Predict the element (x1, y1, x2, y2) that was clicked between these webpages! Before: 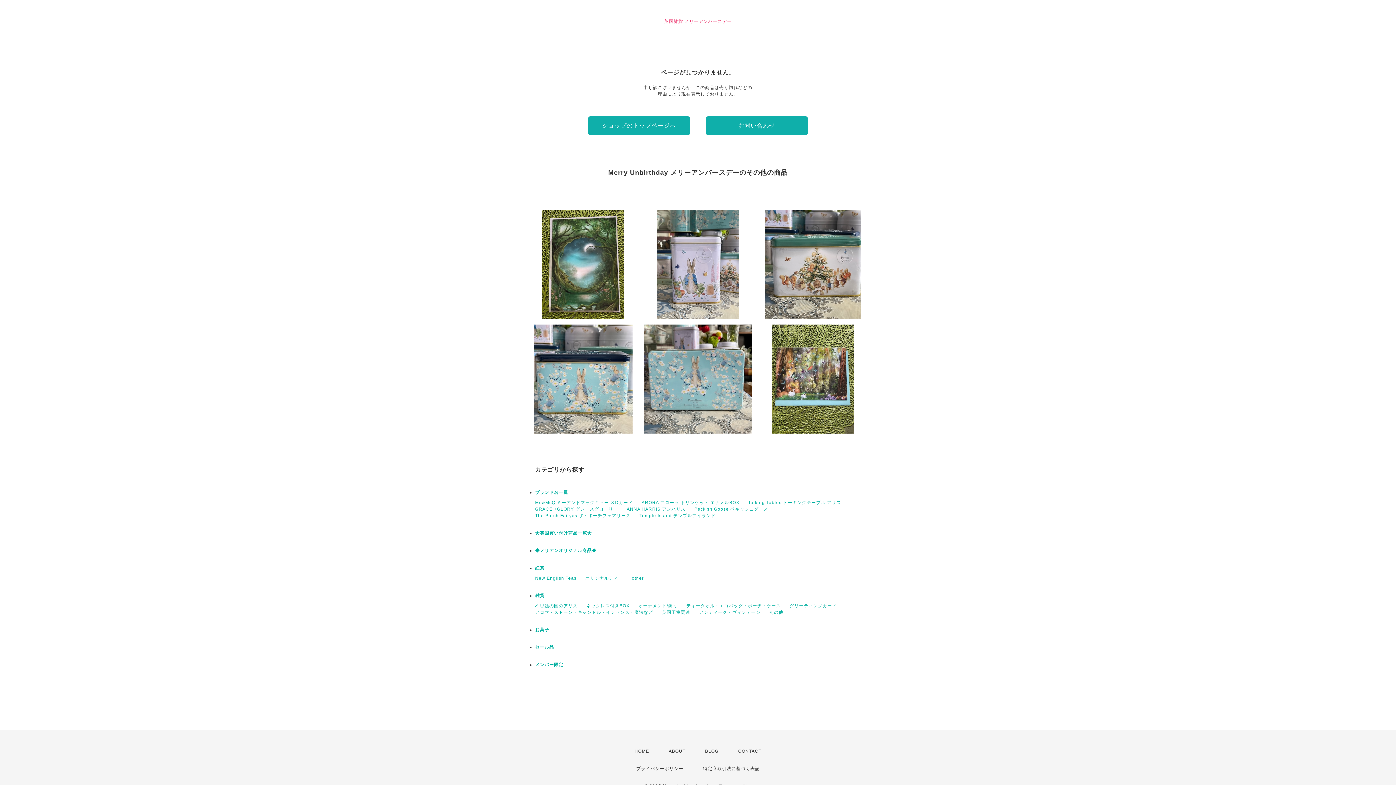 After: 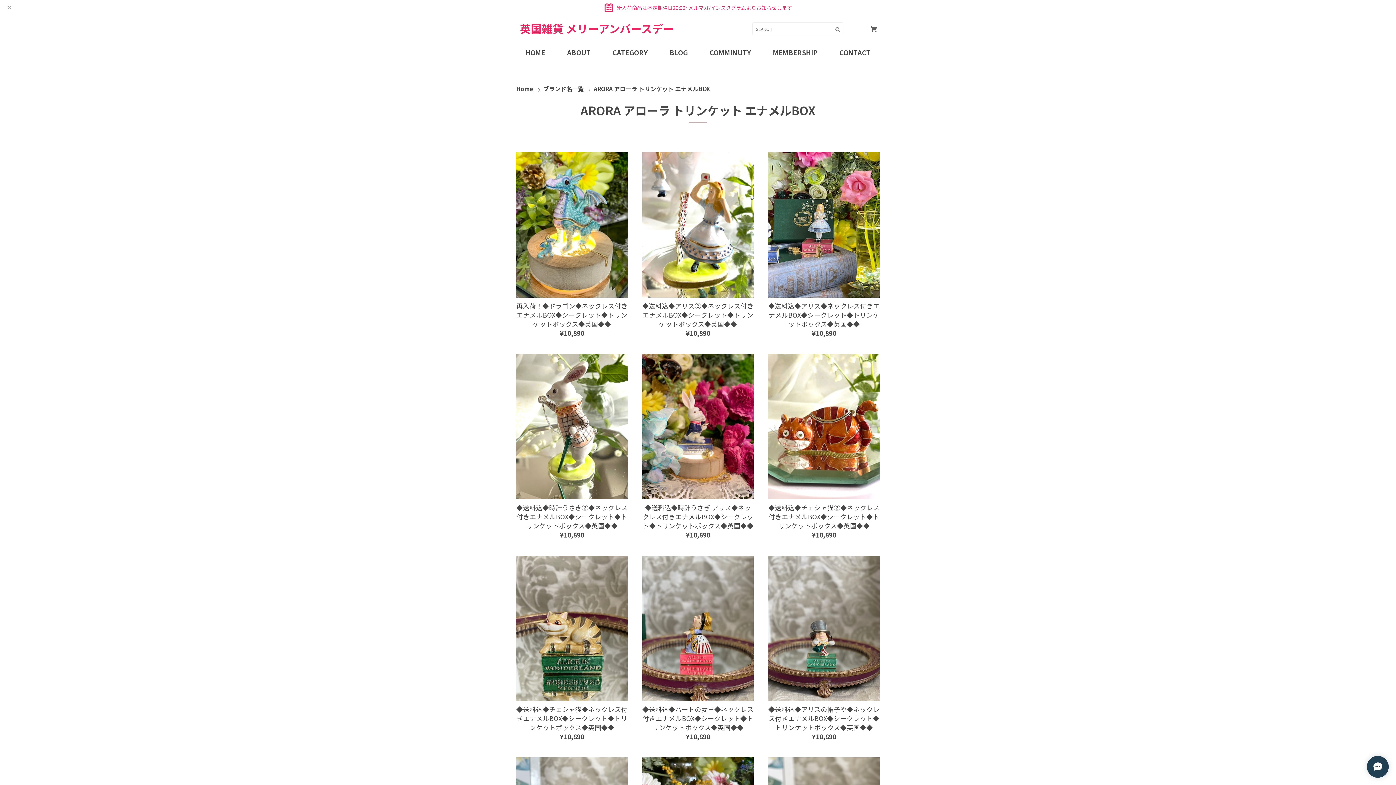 Action: bbox: (641, 500, 739, 505) label: ARORA アローラ トリンケット エナメルBOX